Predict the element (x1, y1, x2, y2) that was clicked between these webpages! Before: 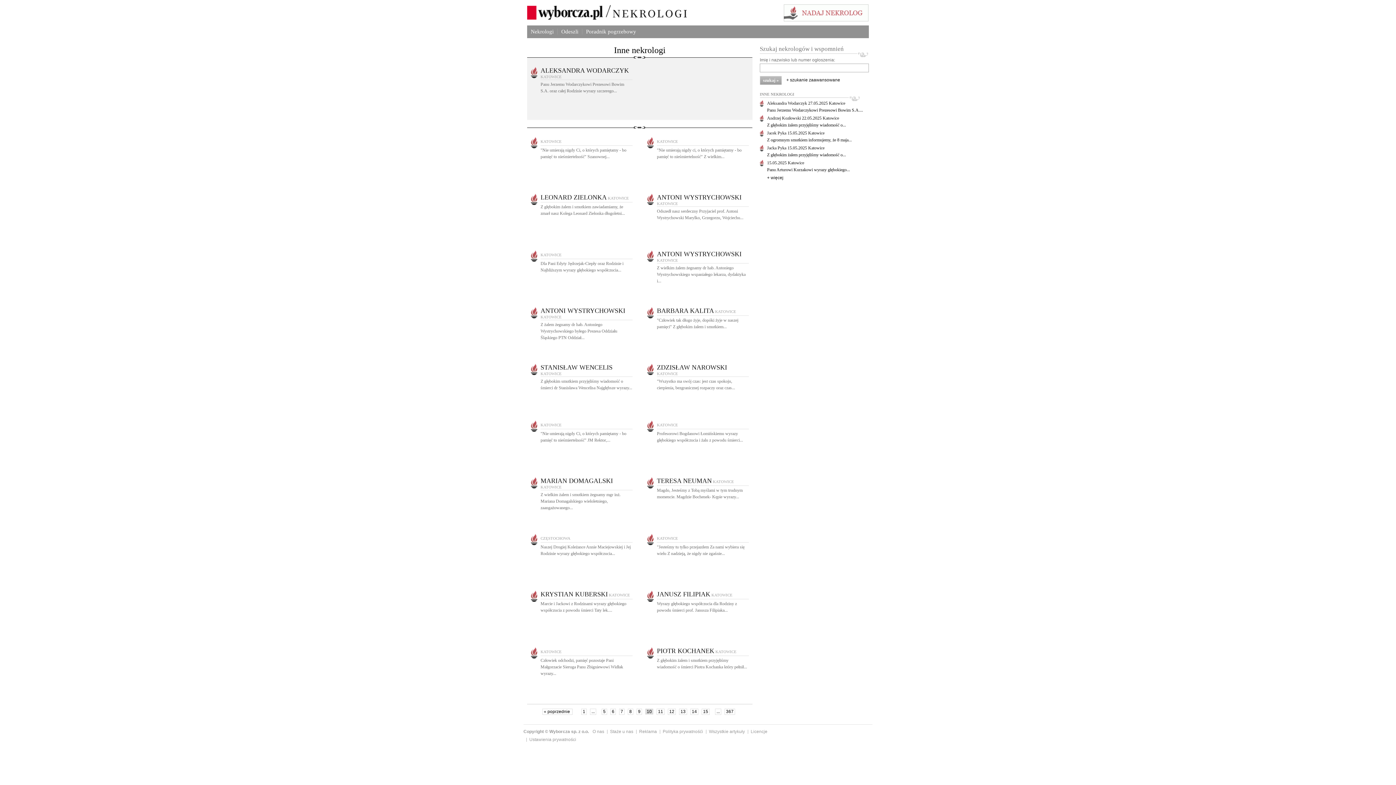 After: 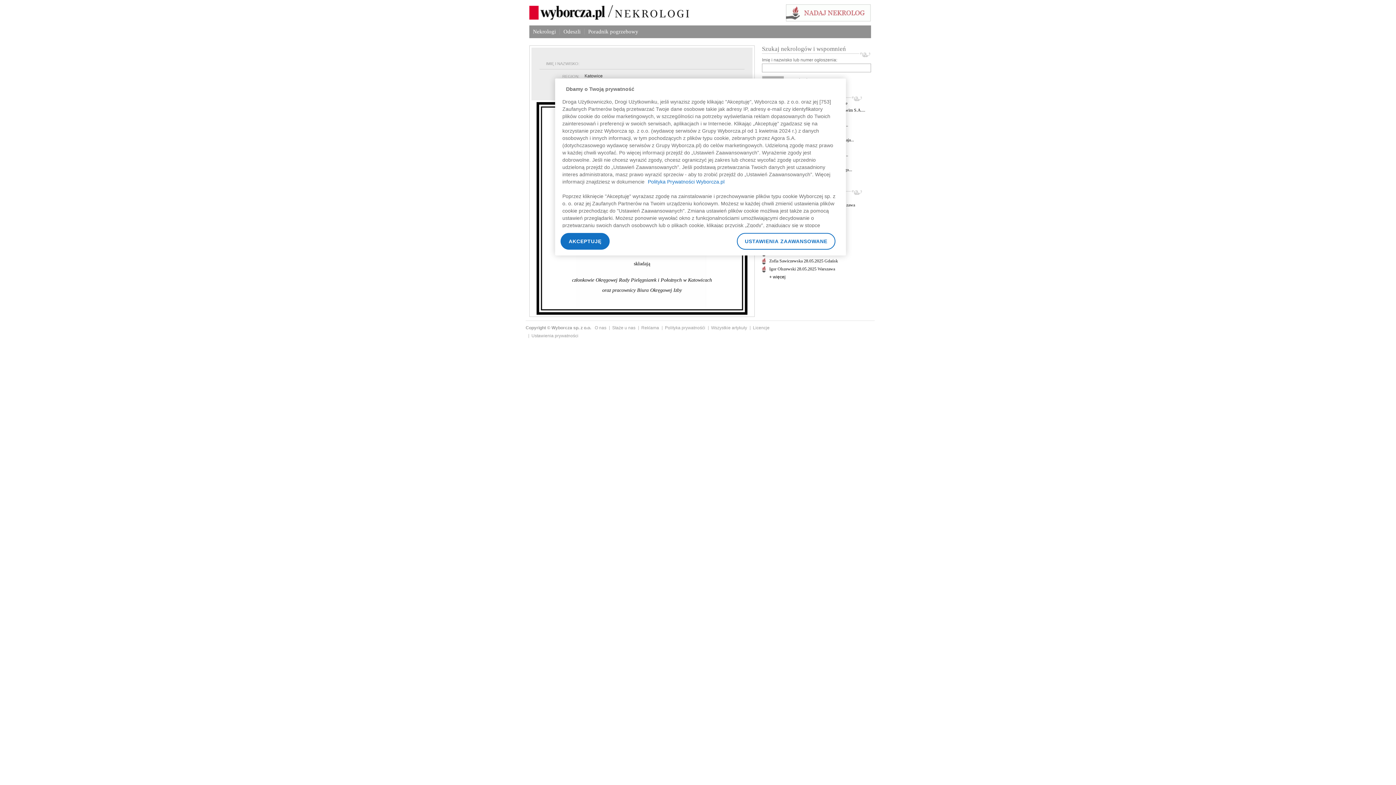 Action: bbox: (657, 139, 678, 143) label: KATOWICE